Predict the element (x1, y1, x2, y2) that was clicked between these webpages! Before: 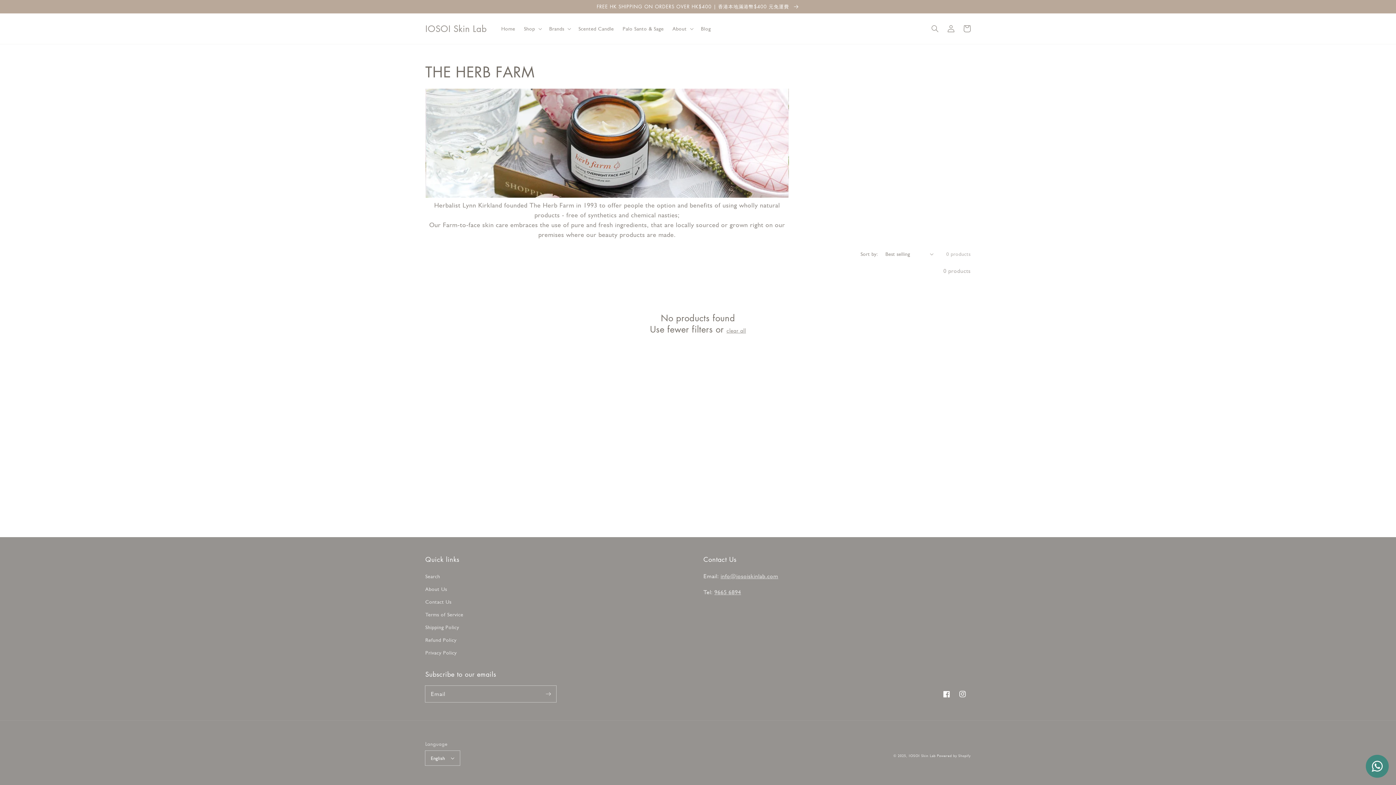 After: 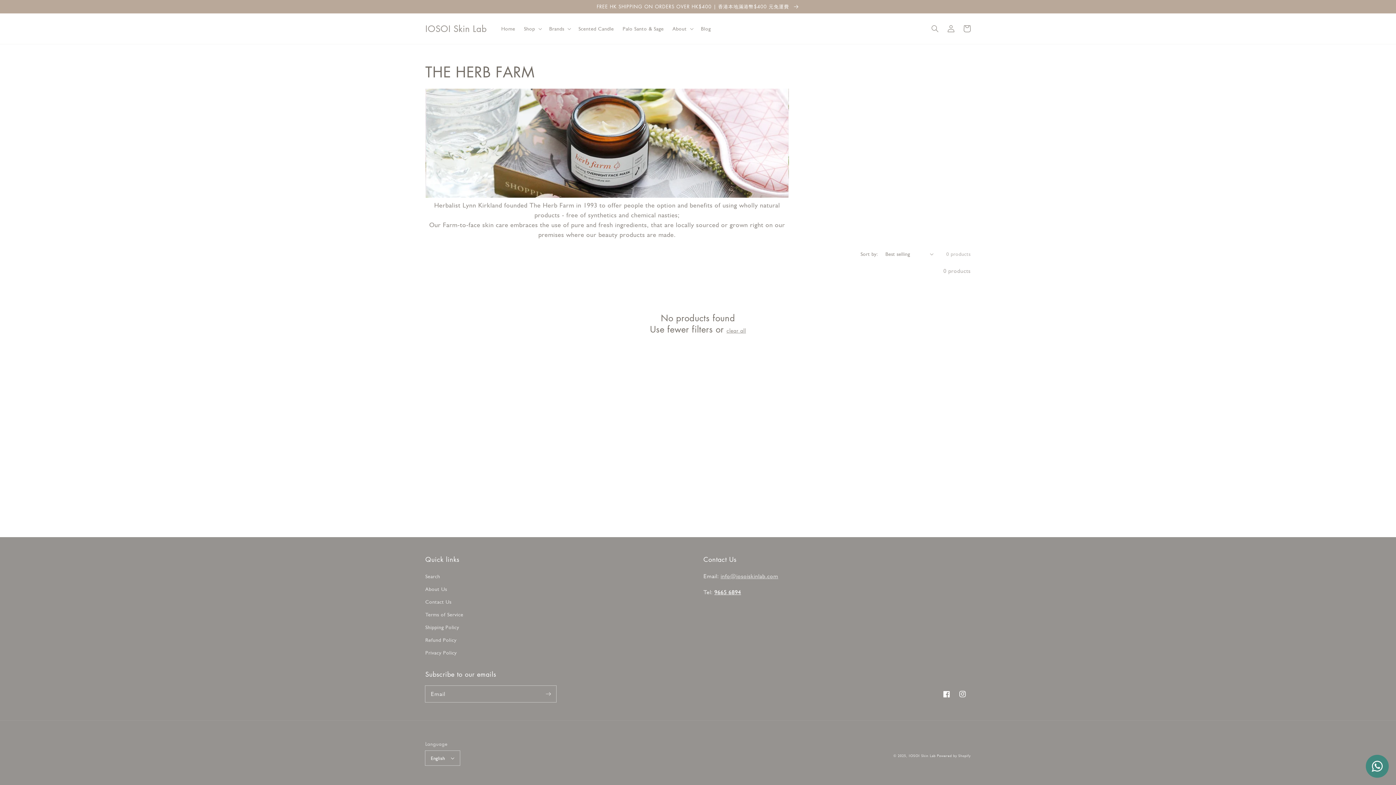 Action: bbox: (714, 588, 741, 596) label: 9665 6894